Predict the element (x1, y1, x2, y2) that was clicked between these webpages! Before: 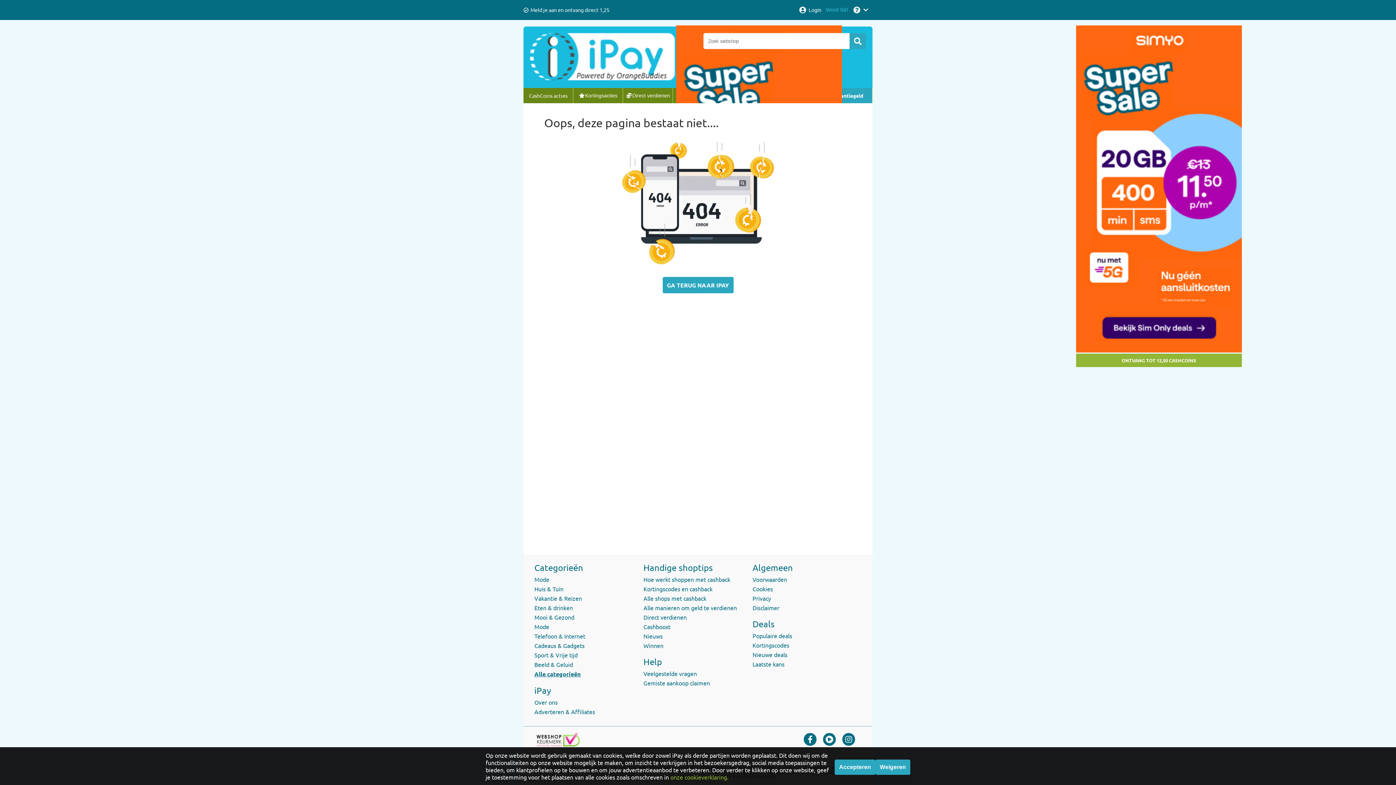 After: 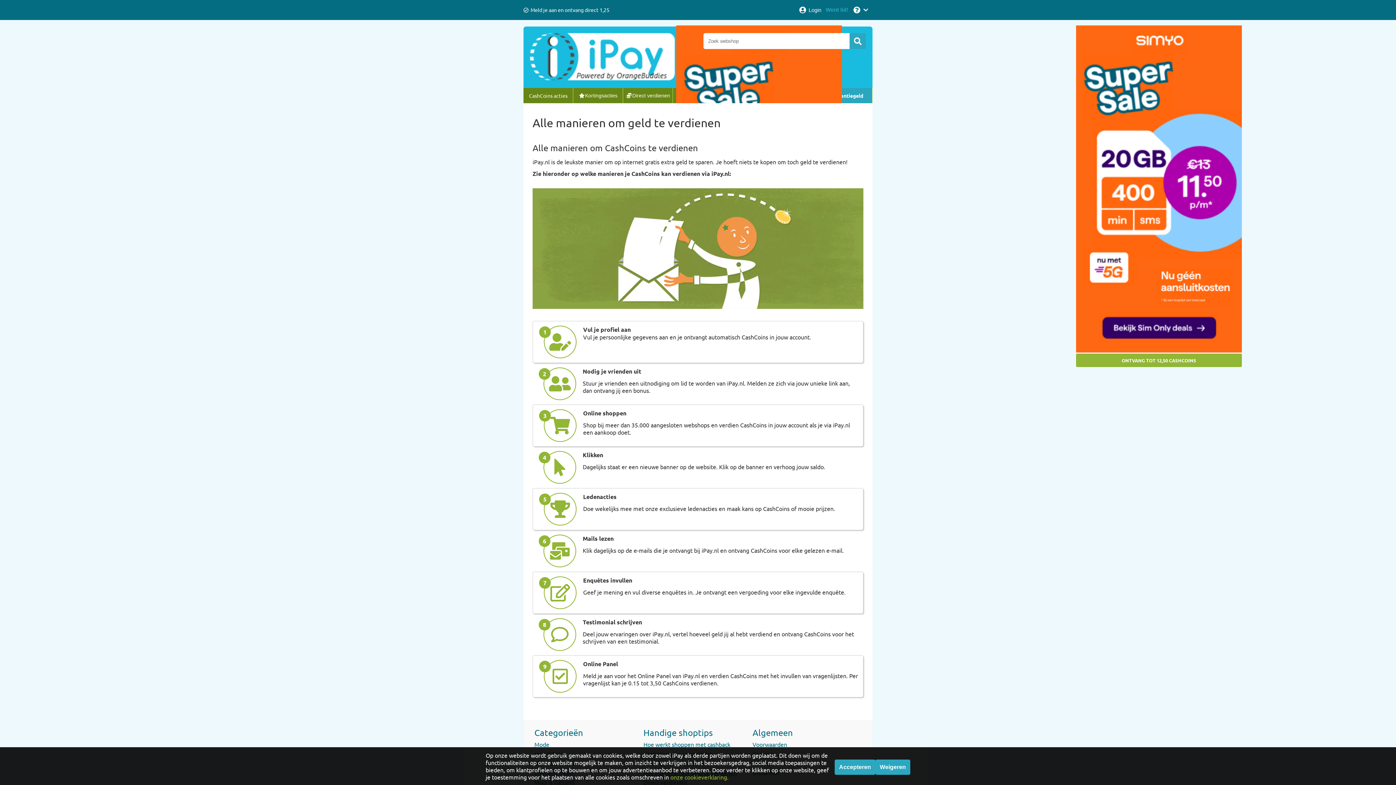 Action: label: Alle manieren om geld te verdienen bbox: (643, 604, 737, 611)